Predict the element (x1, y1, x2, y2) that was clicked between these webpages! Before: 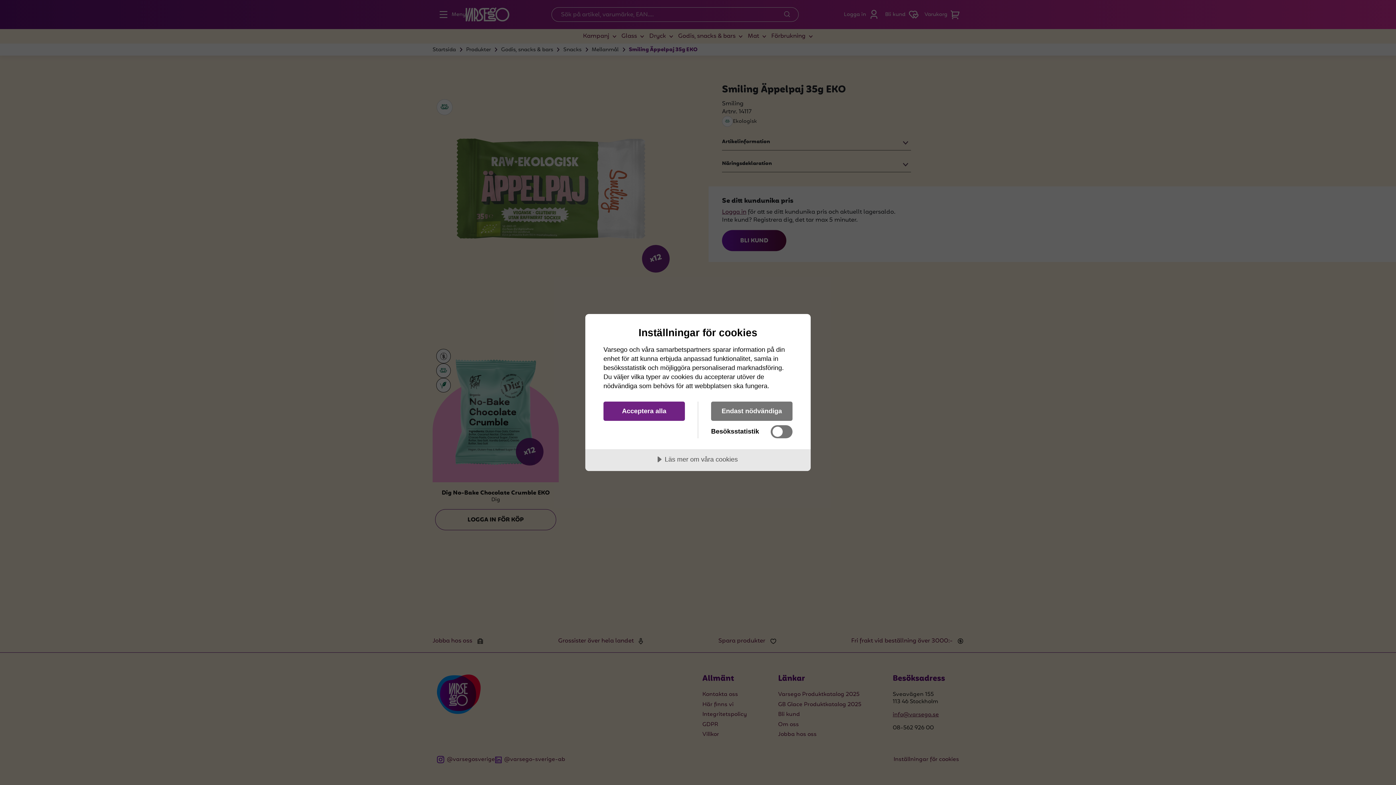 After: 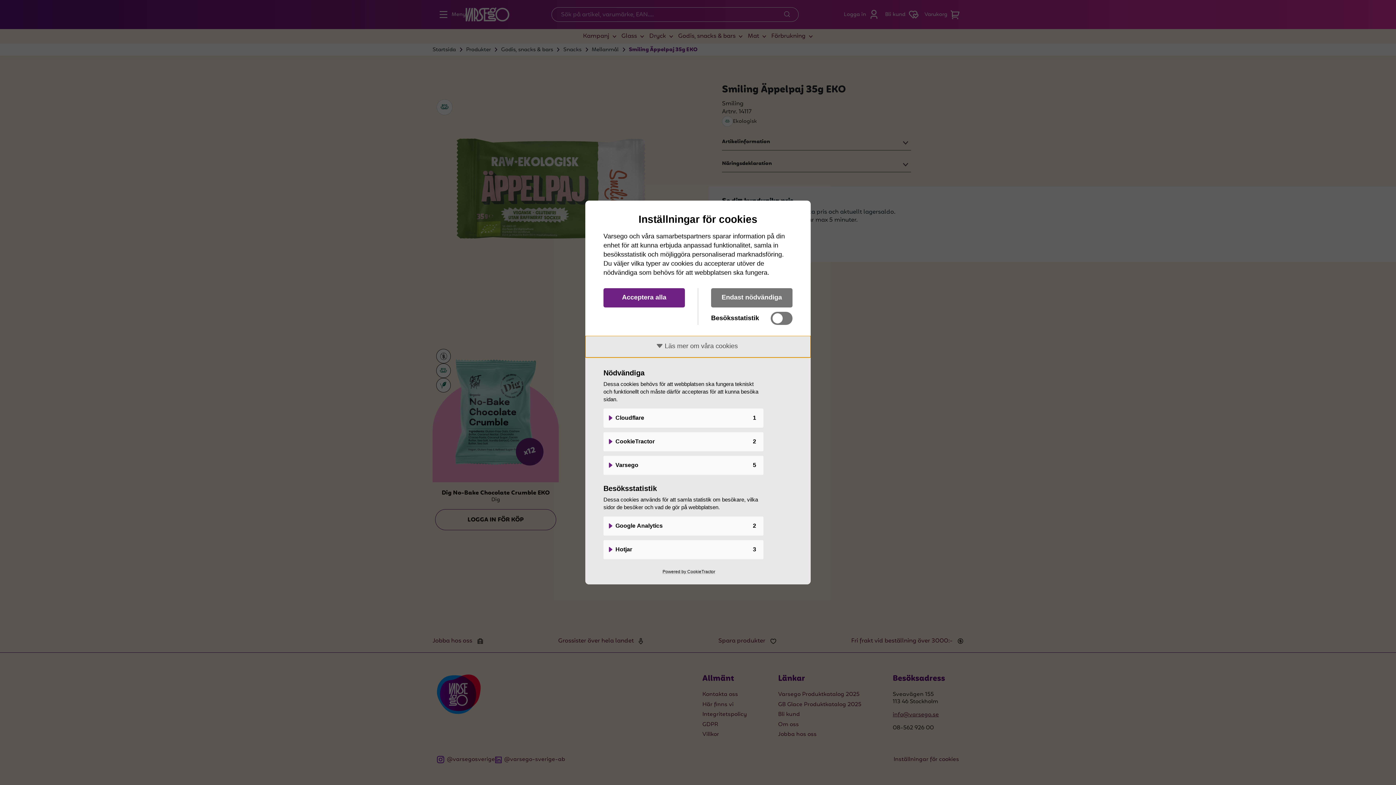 Action: bbox: (585, 449, 810, 471) label: Läs mer om våra cookies